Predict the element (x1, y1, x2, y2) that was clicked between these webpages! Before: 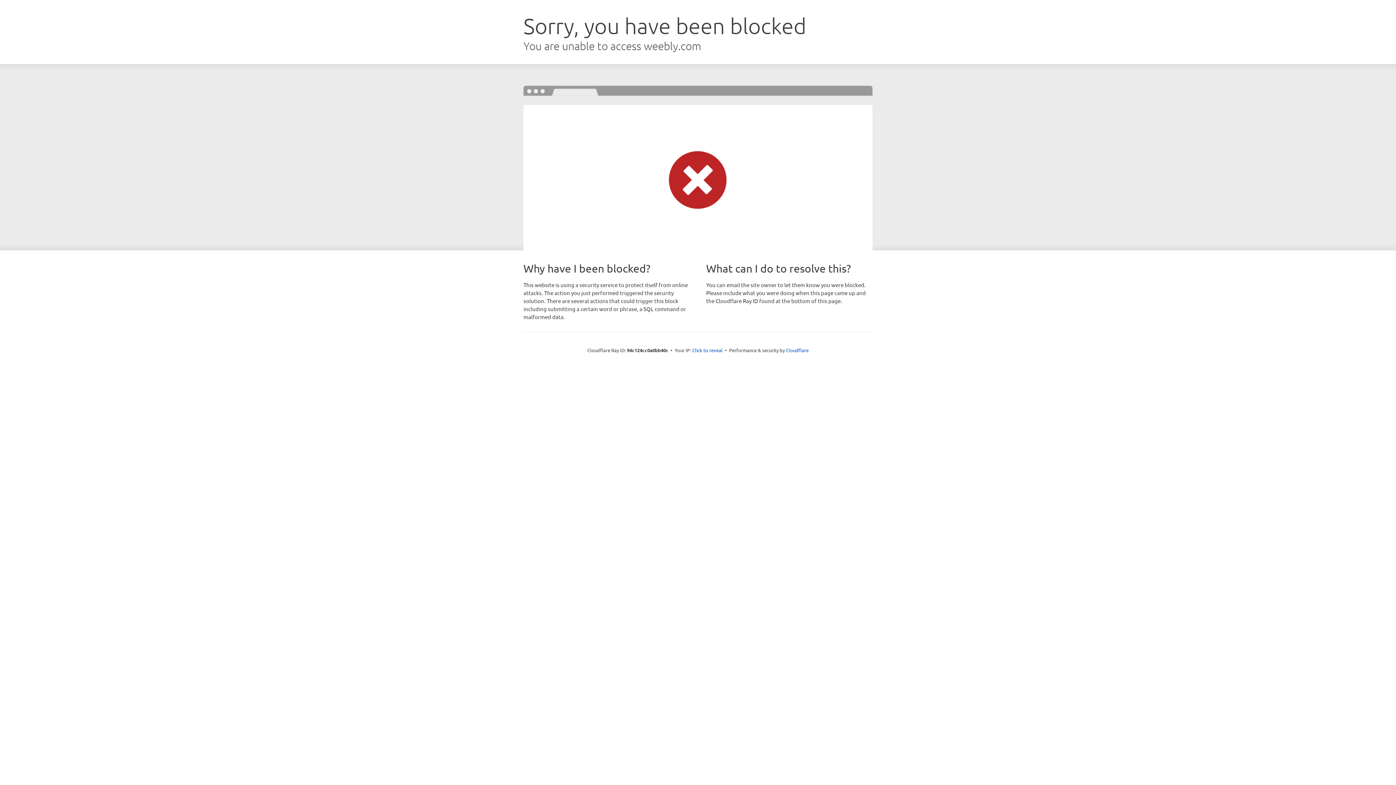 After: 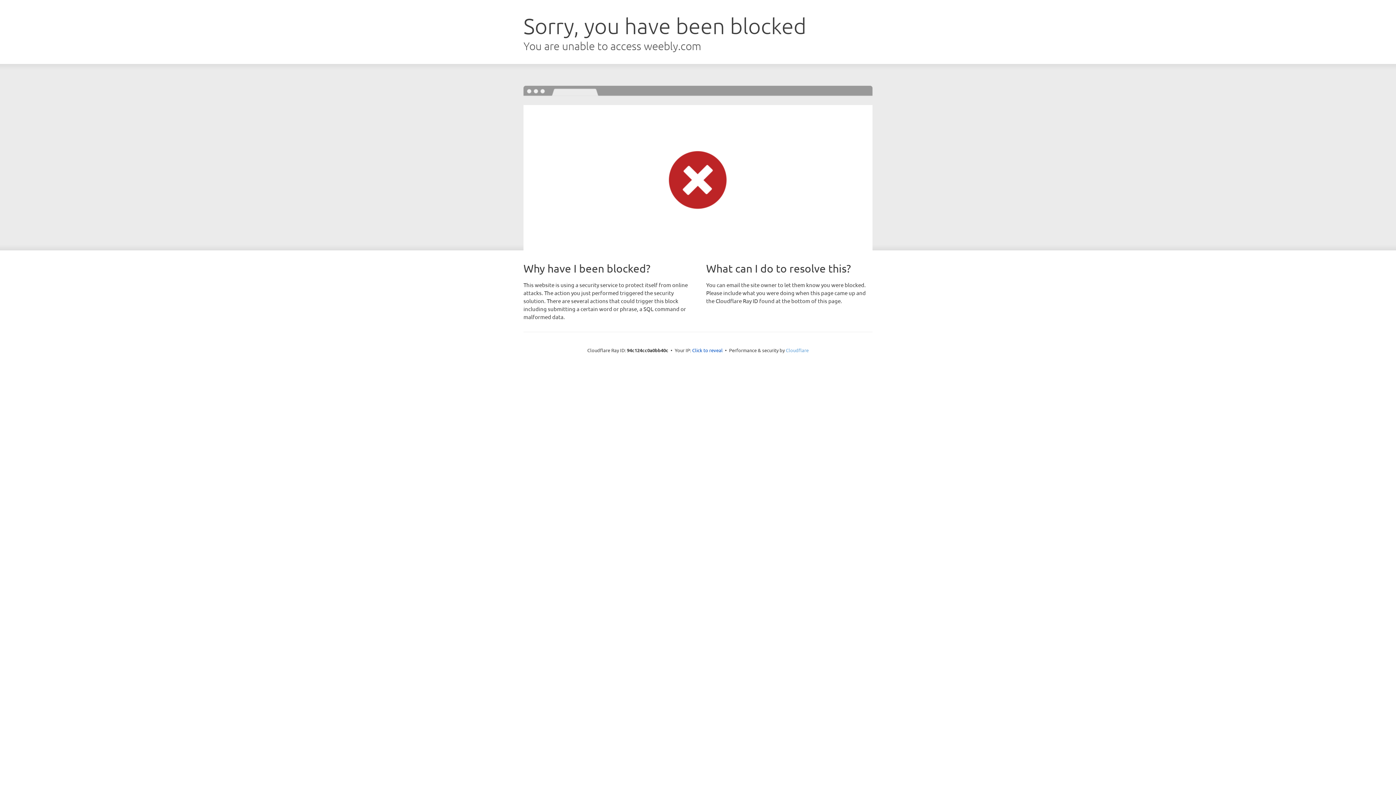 Action: bbox: (786, 347, 808, 353) label: Cloudflare